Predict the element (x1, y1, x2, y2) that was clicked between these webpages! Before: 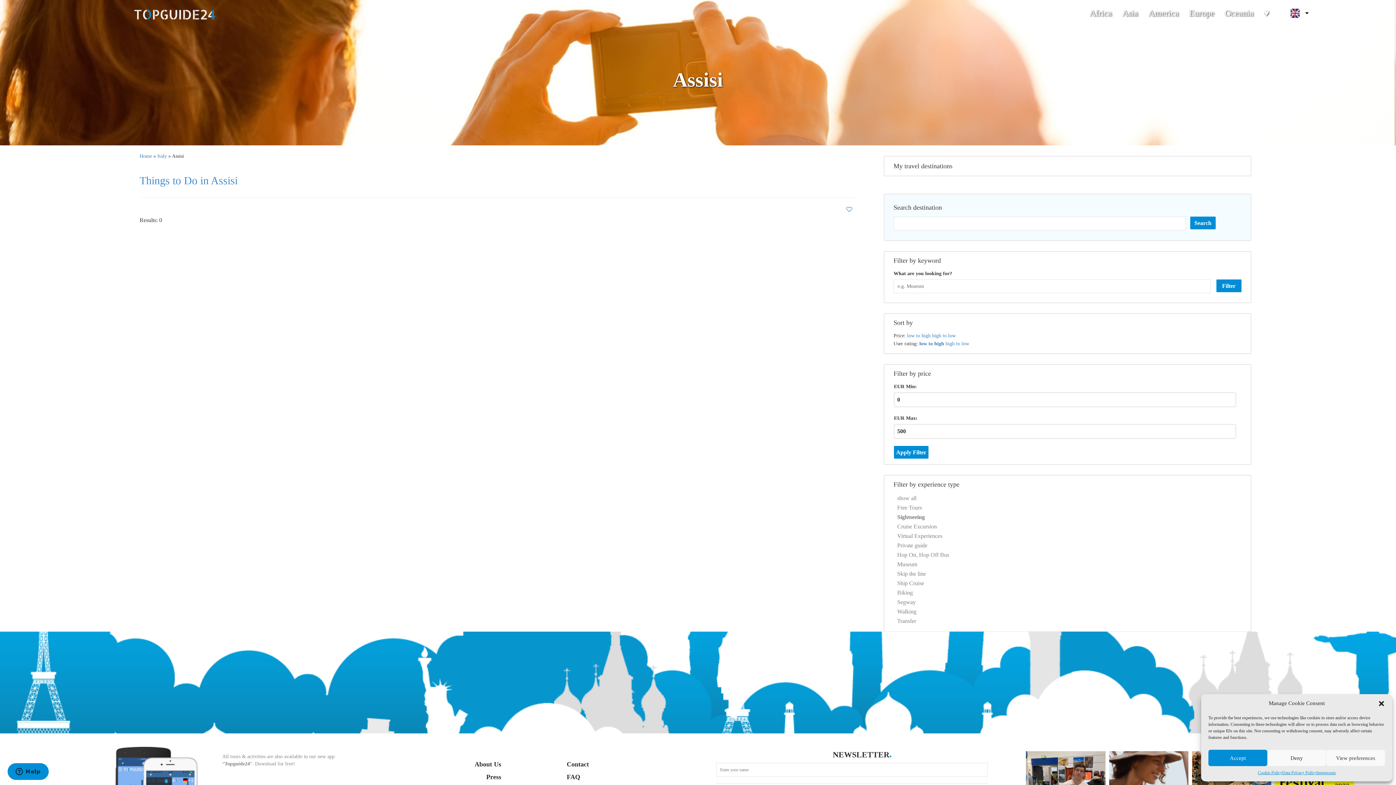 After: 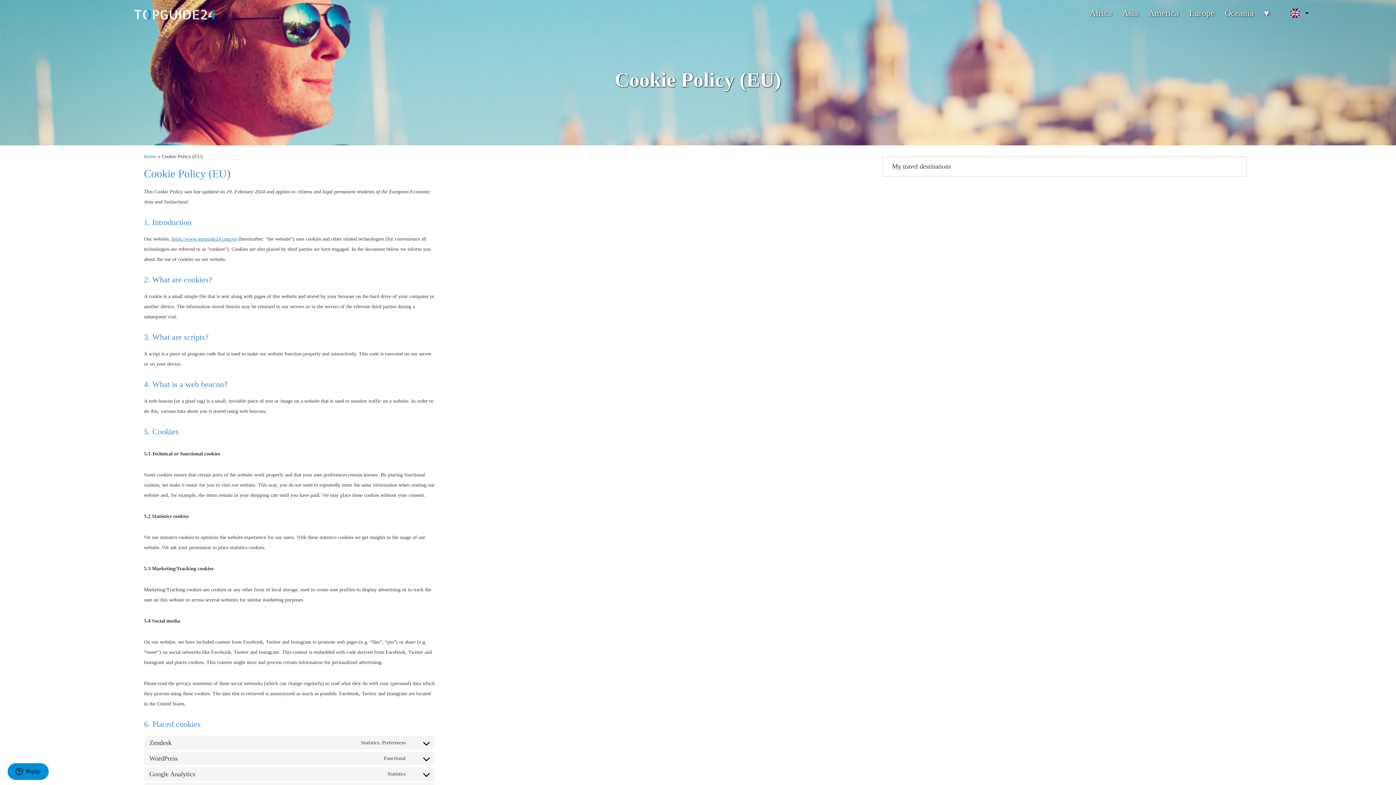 Action: label: Cookie Policy bbox: (1258, 770, 1282, 776)